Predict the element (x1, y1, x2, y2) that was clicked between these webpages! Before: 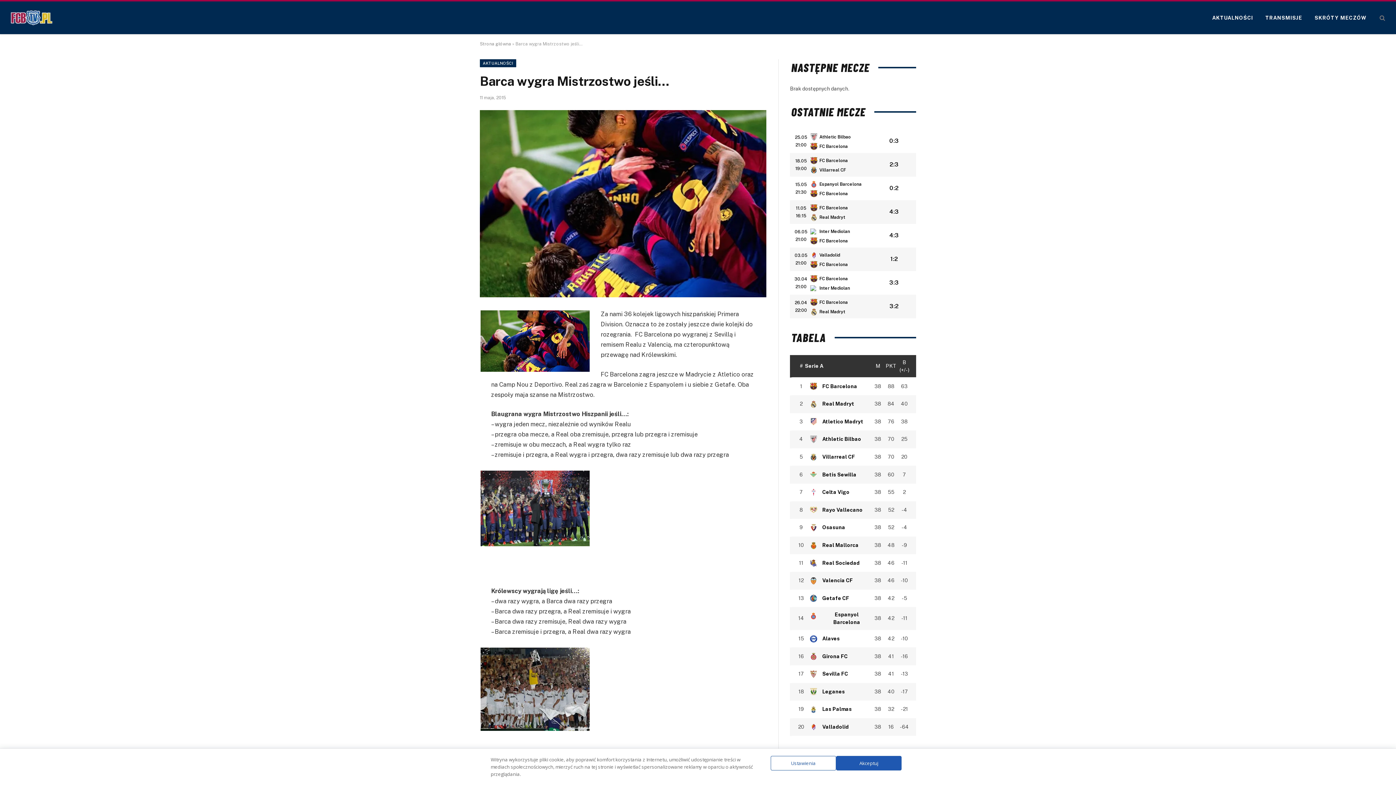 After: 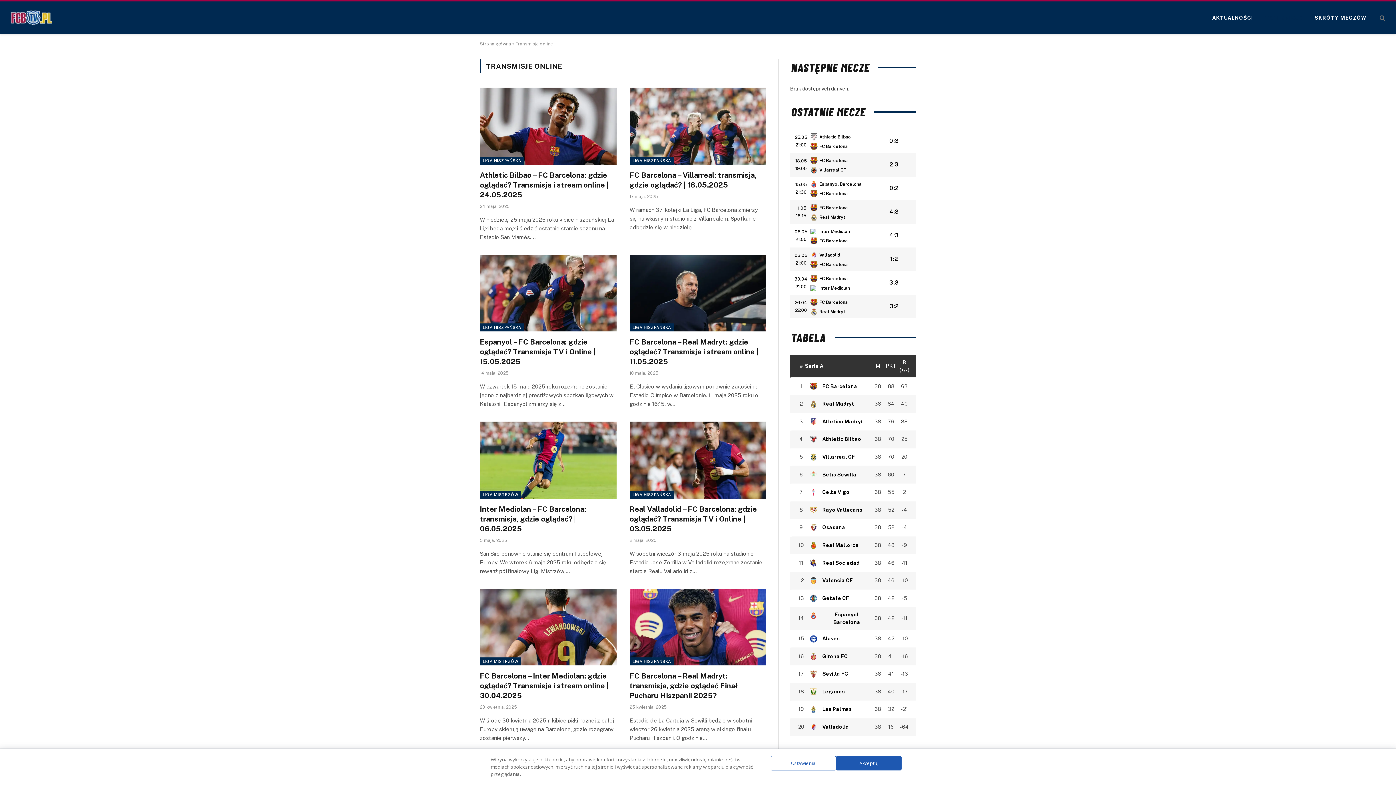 Action: bbox: (1259, 1, 1308, 34) label: TRANSMISJE